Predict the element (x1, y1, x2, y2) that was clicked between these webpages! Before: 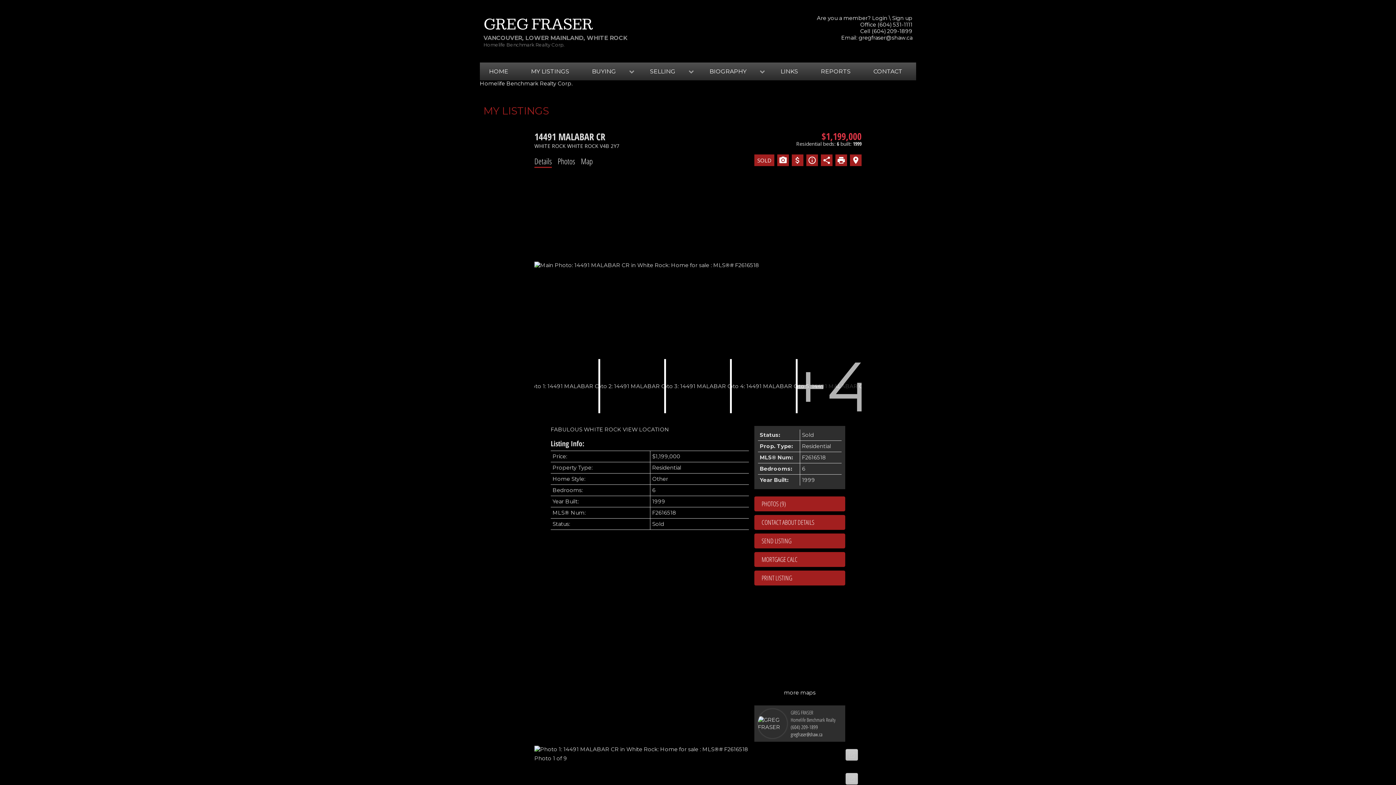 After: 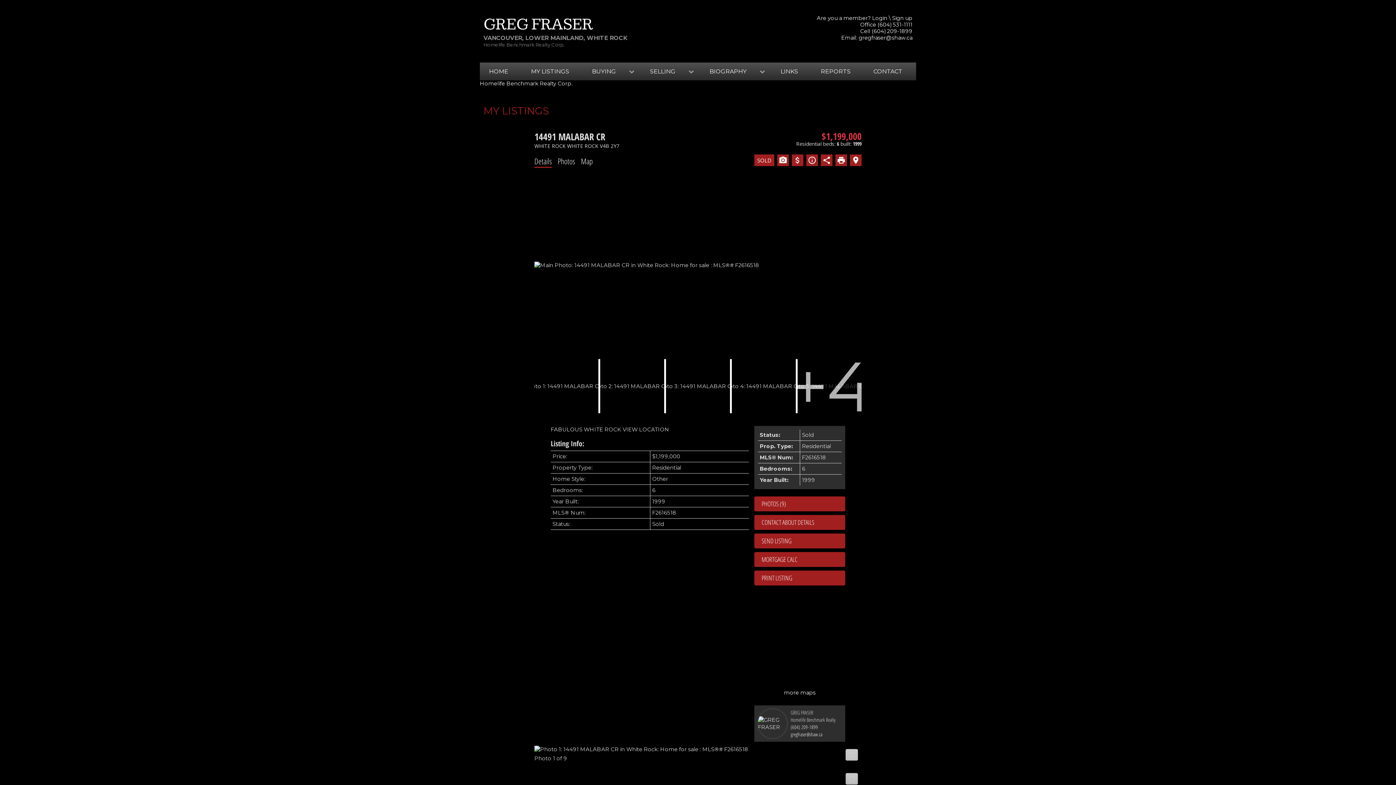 Action: bbox: (845, 773, 858, 785)